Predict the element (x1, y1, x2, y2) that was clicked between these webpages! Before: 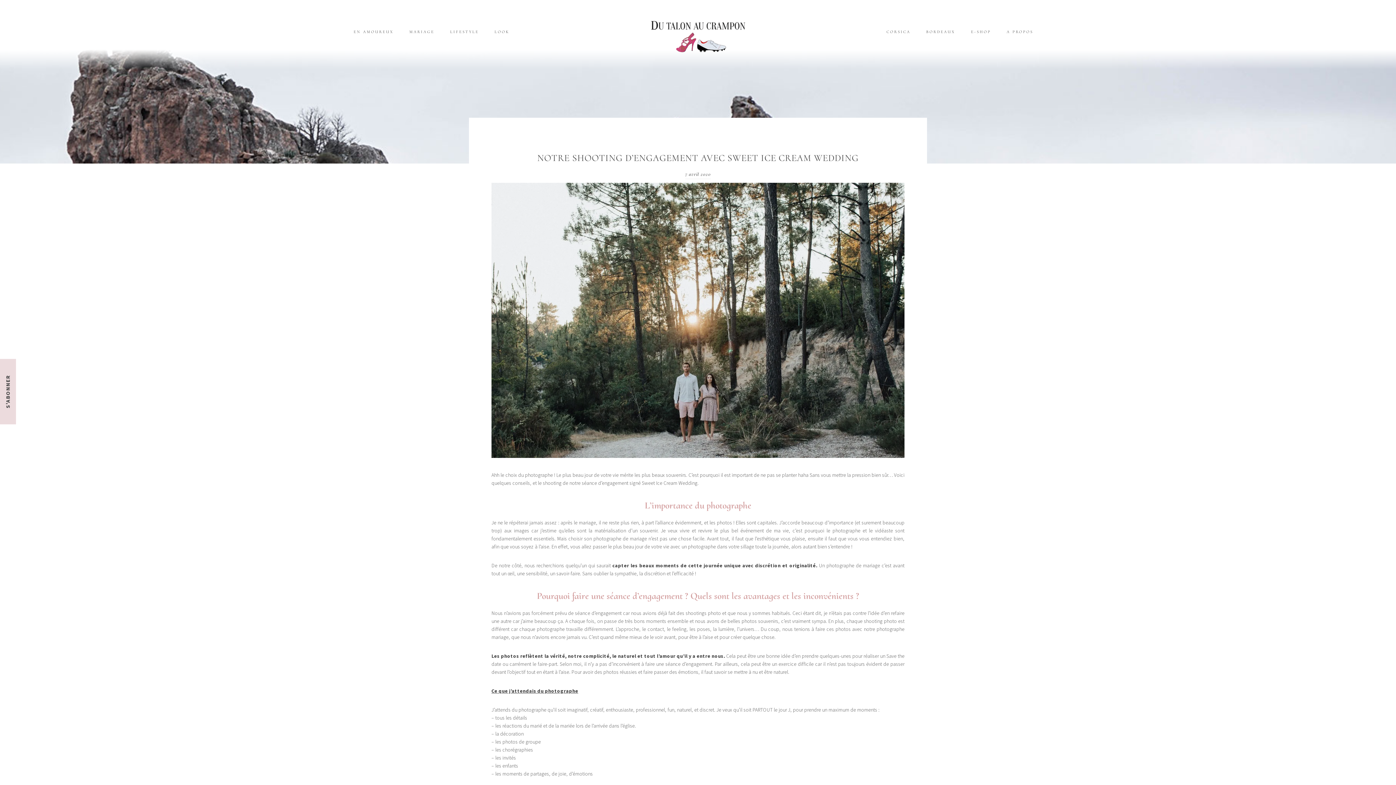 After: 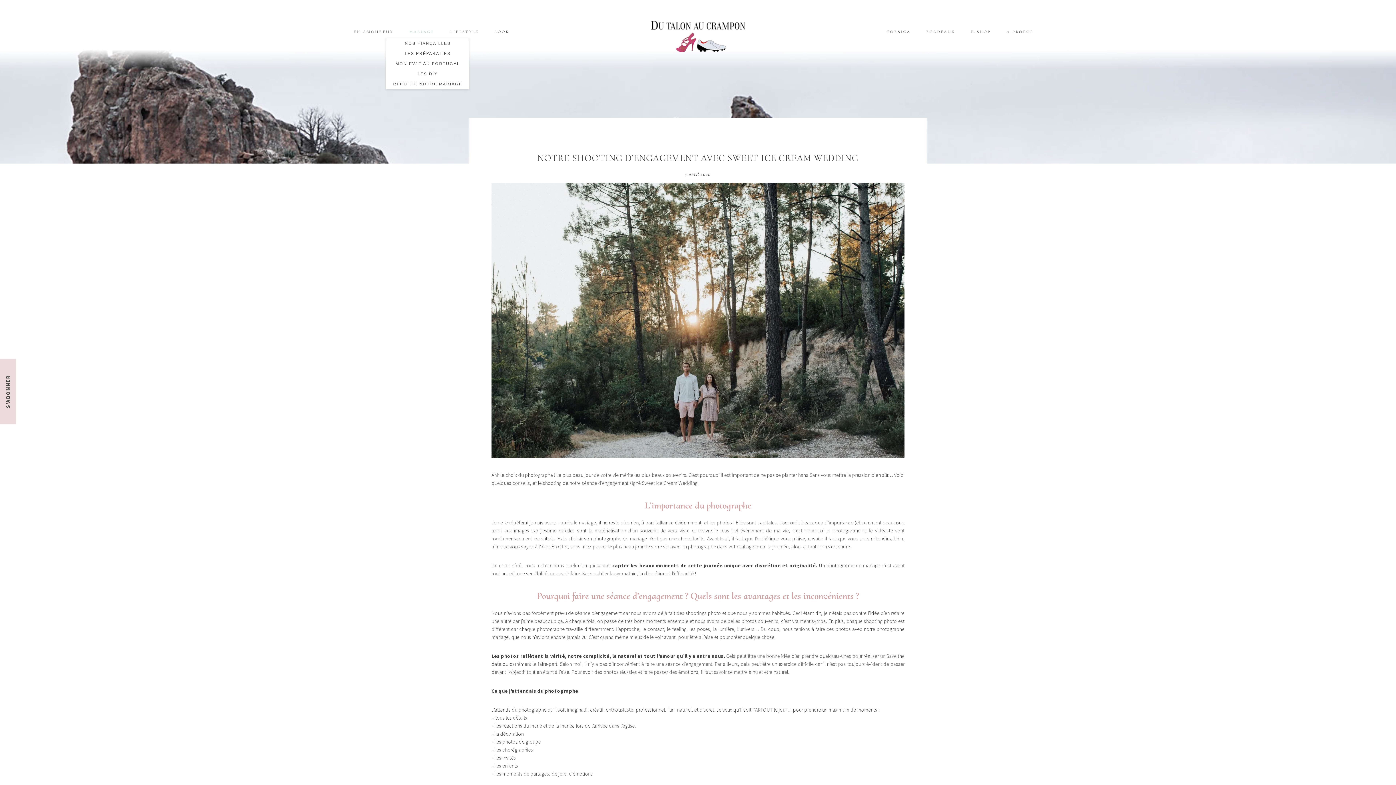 Action: bbox: (402, 29, 441, 37) label: MARIAGE